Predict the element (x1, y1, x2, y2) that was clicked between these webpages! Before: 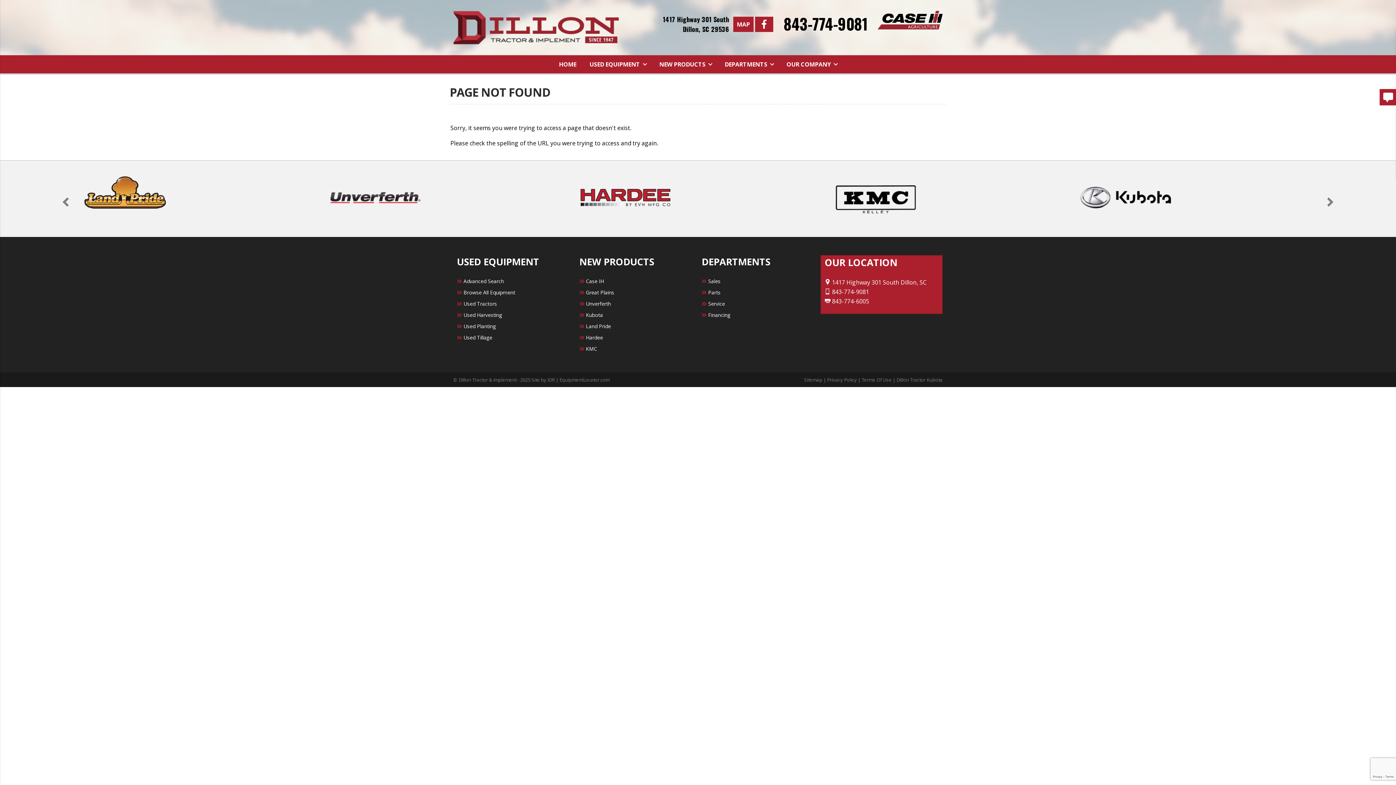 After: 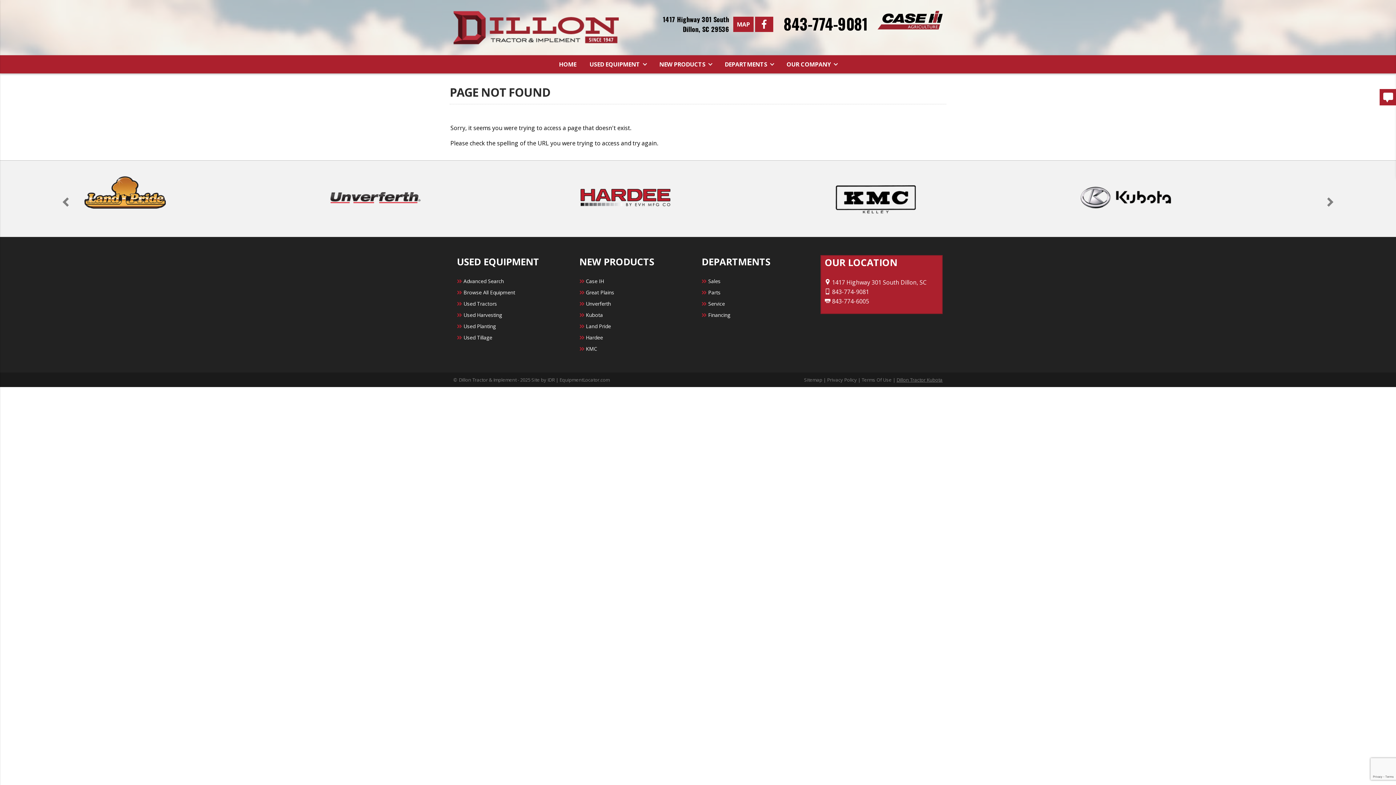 Action: bbox: (896, 376, 942, 383) label: Dillon Tractor Kubota